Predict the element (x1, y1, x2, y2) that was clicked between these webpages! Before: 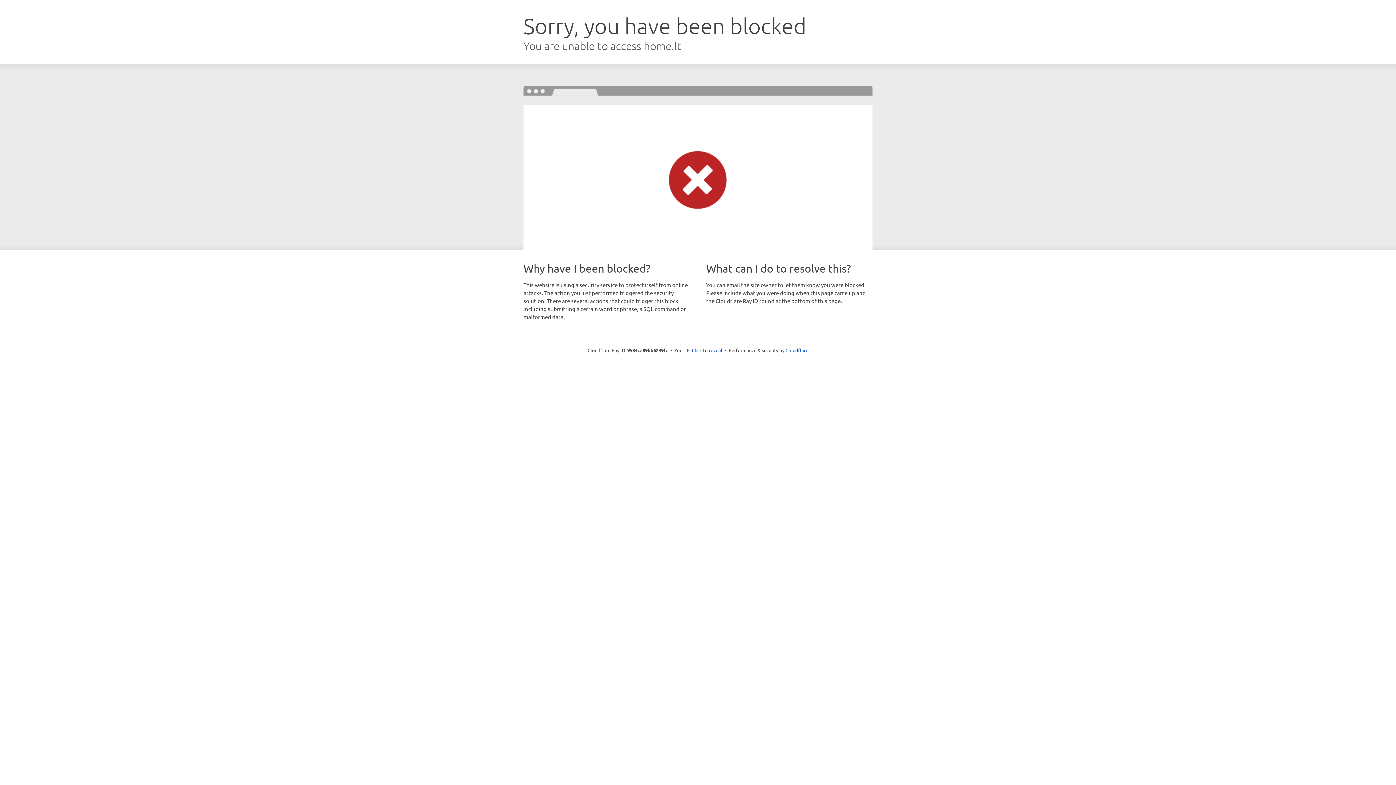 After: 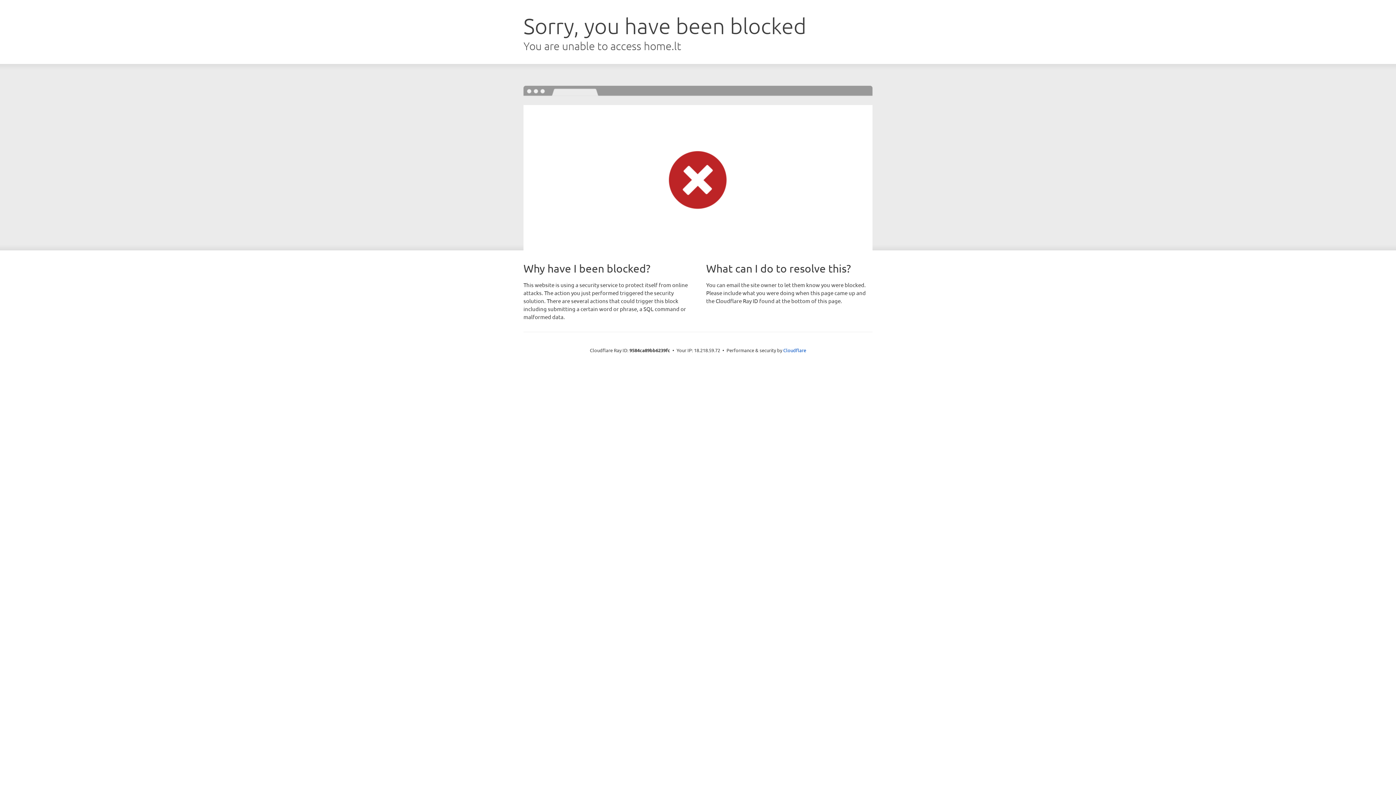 Action: bbox: (692, 346, 722, 353) label: Click to reveal